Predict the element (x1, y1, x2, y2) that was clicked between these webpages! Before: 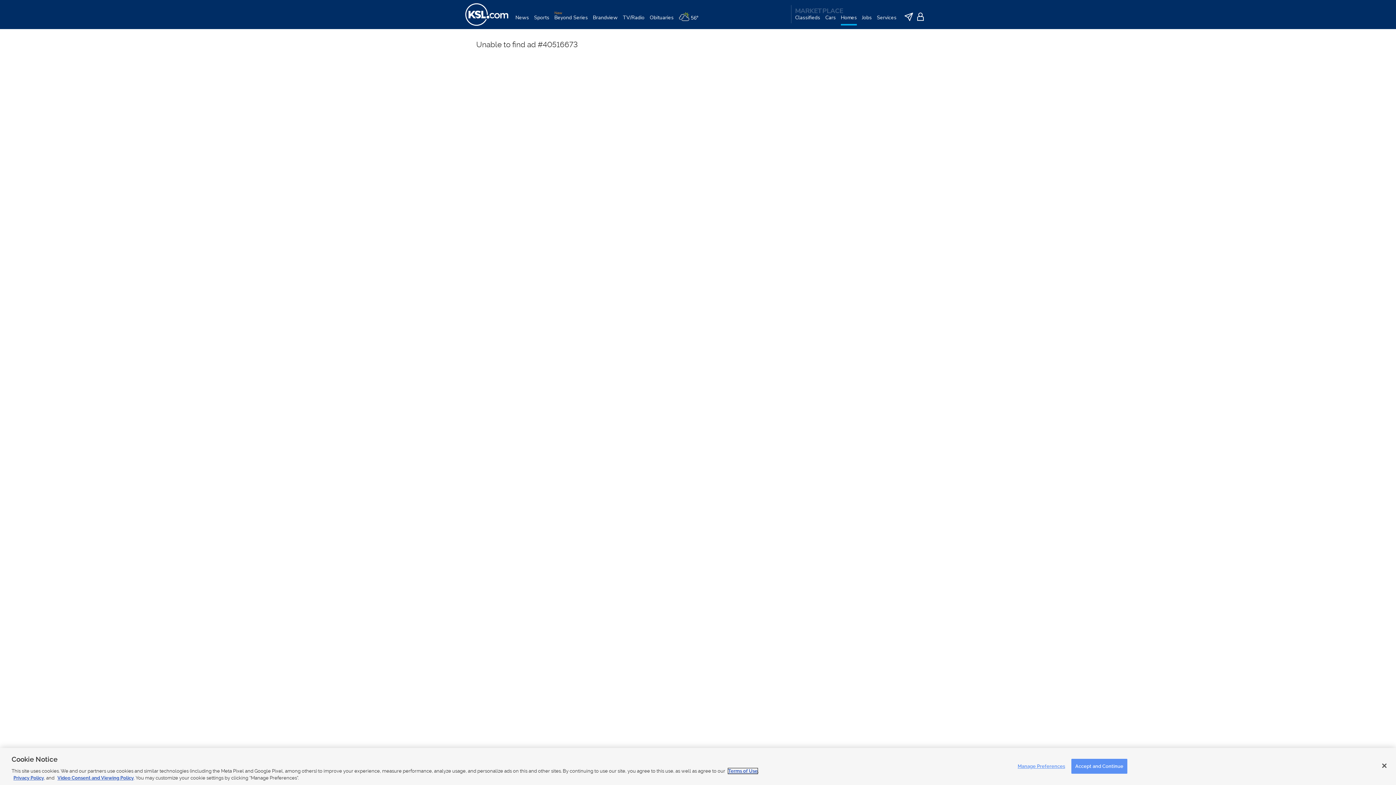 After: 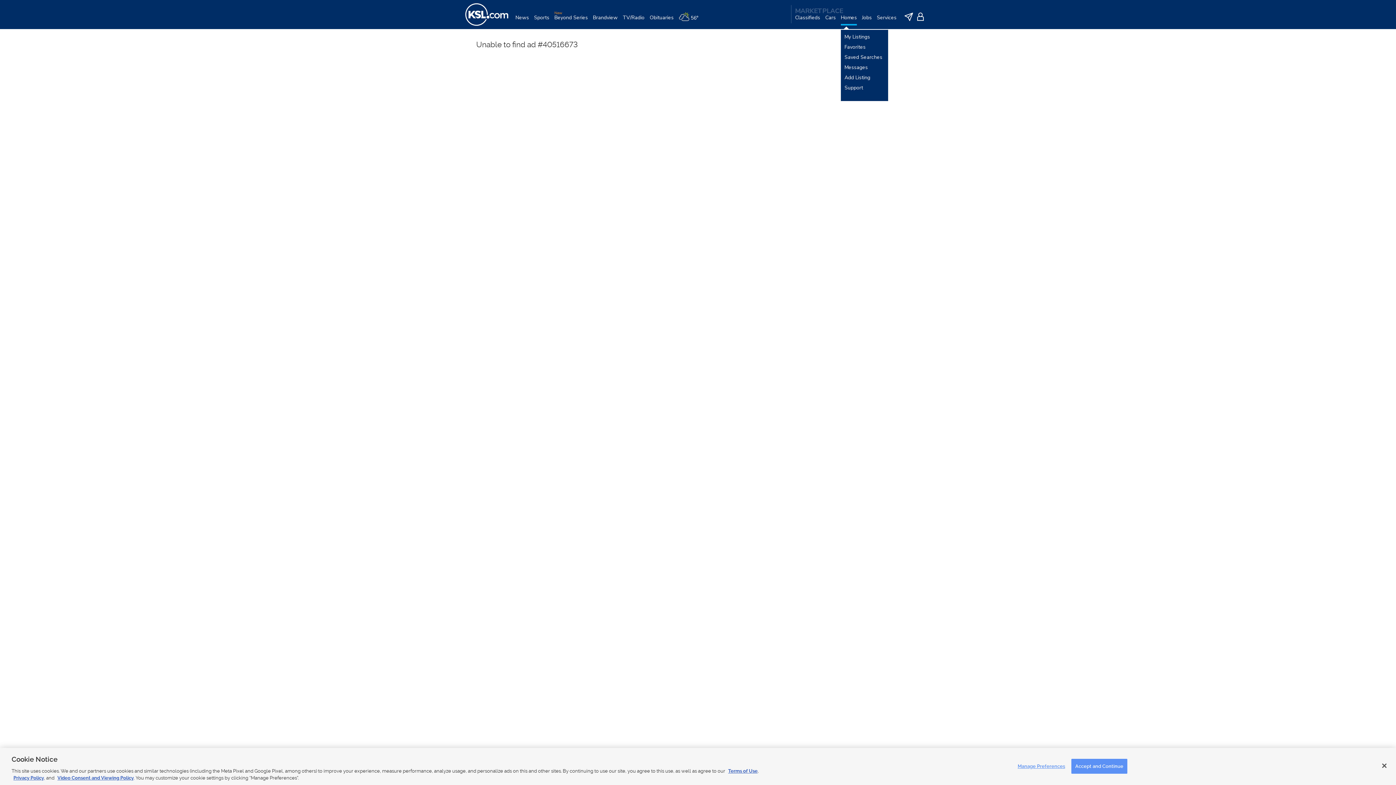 Action: bbox: (841, 14, 857, 29) label: Homes